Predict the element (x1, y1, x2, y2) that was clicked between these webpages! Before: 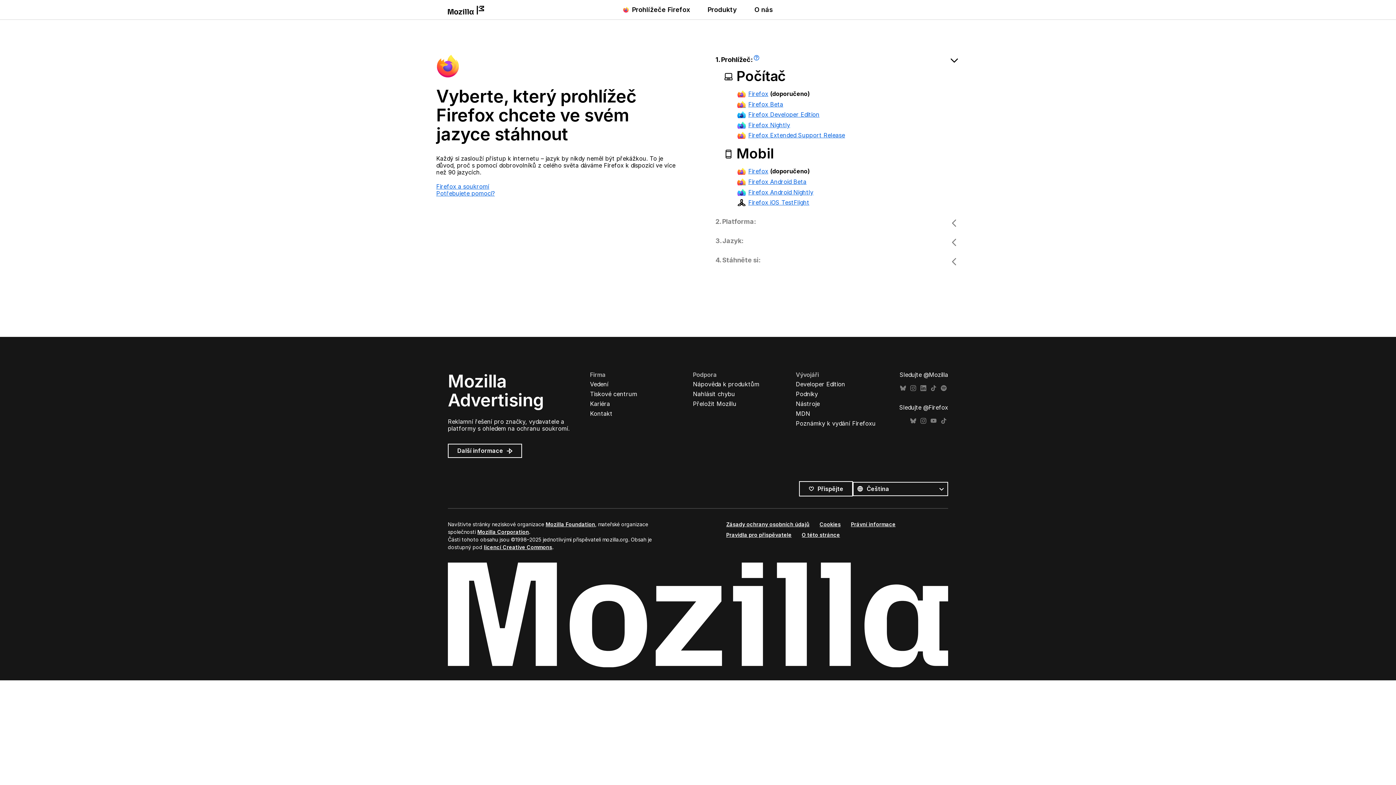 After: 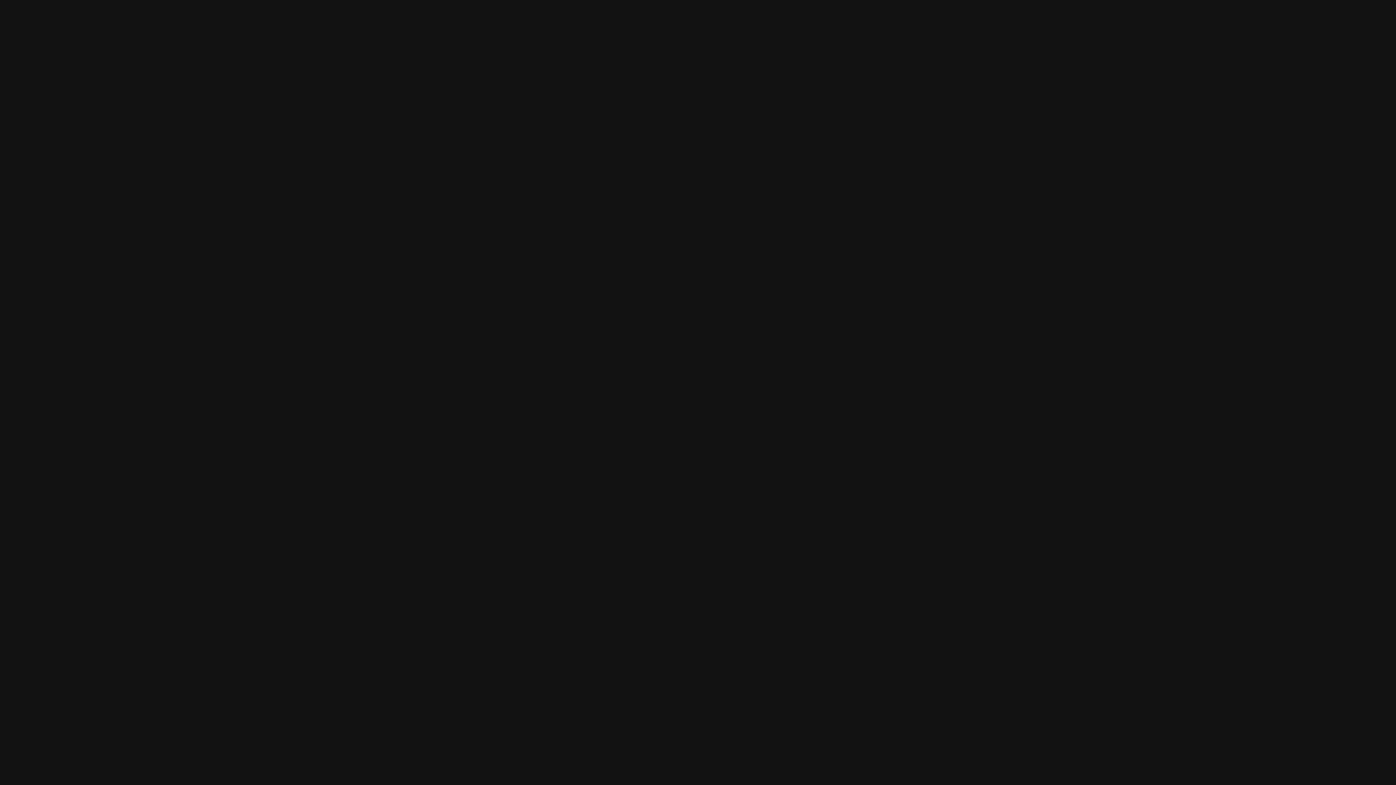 Action: bbox: (939, 384, 948, 393) label: Spotify (@mozilla)